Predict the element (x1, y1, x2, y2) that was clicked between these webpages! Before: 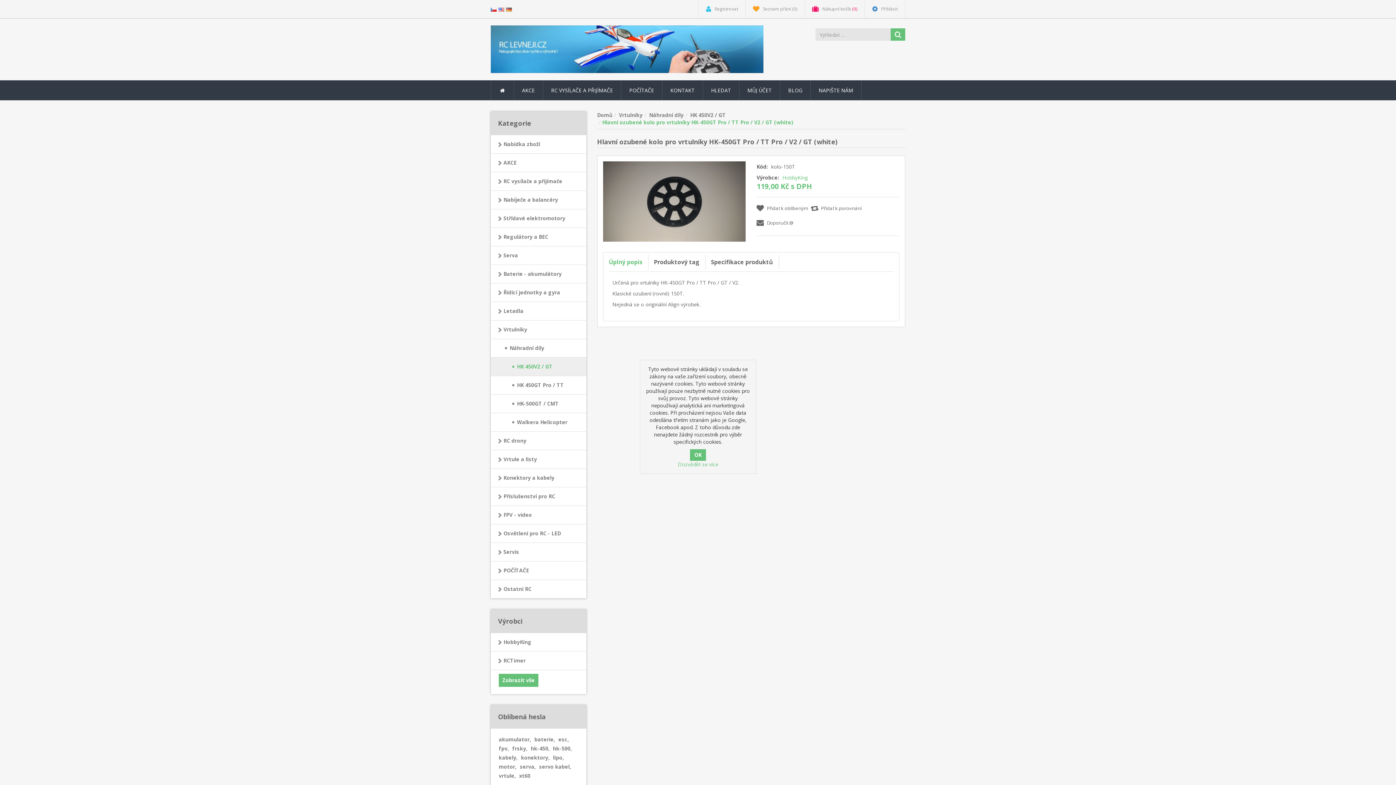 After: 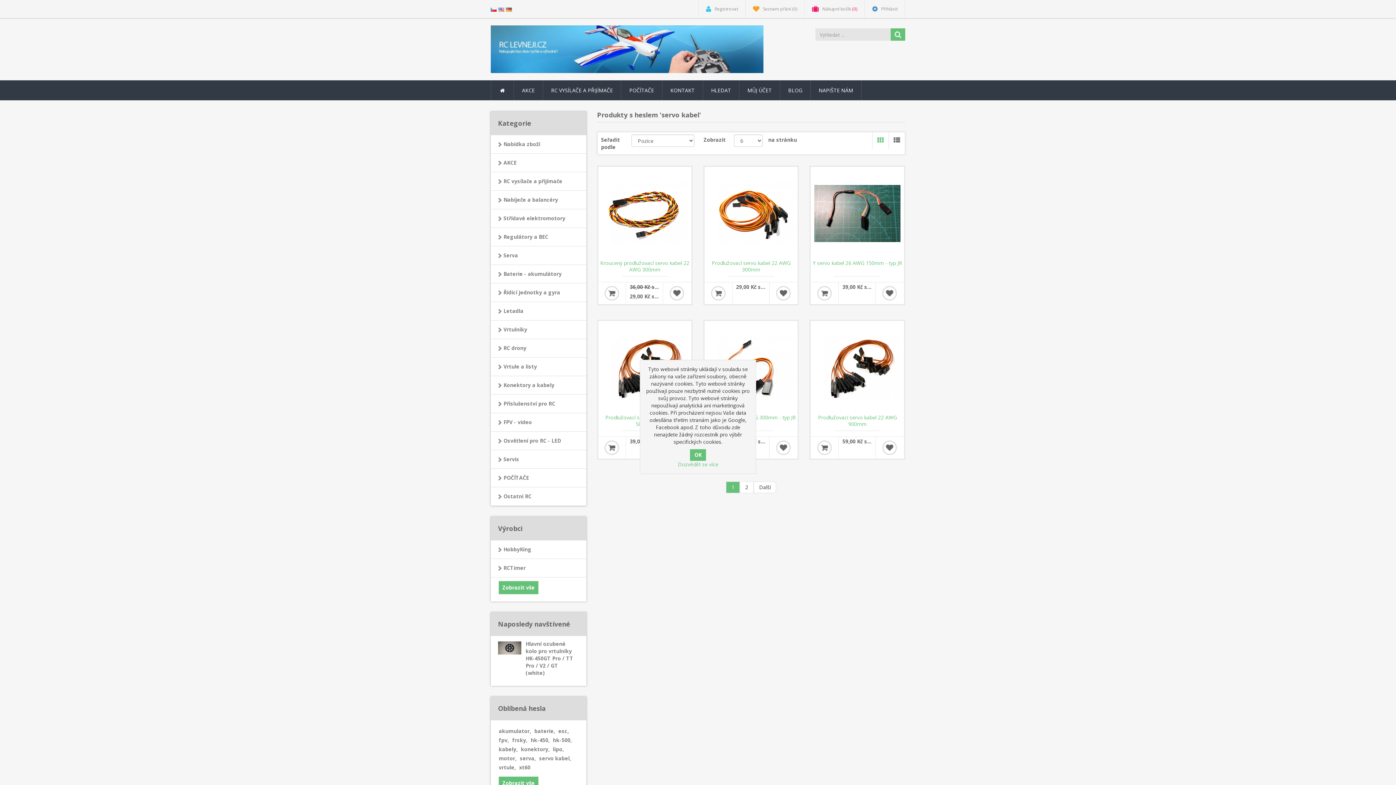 Action: bbox: (539, 763, 571, 770) label: servo kabel,